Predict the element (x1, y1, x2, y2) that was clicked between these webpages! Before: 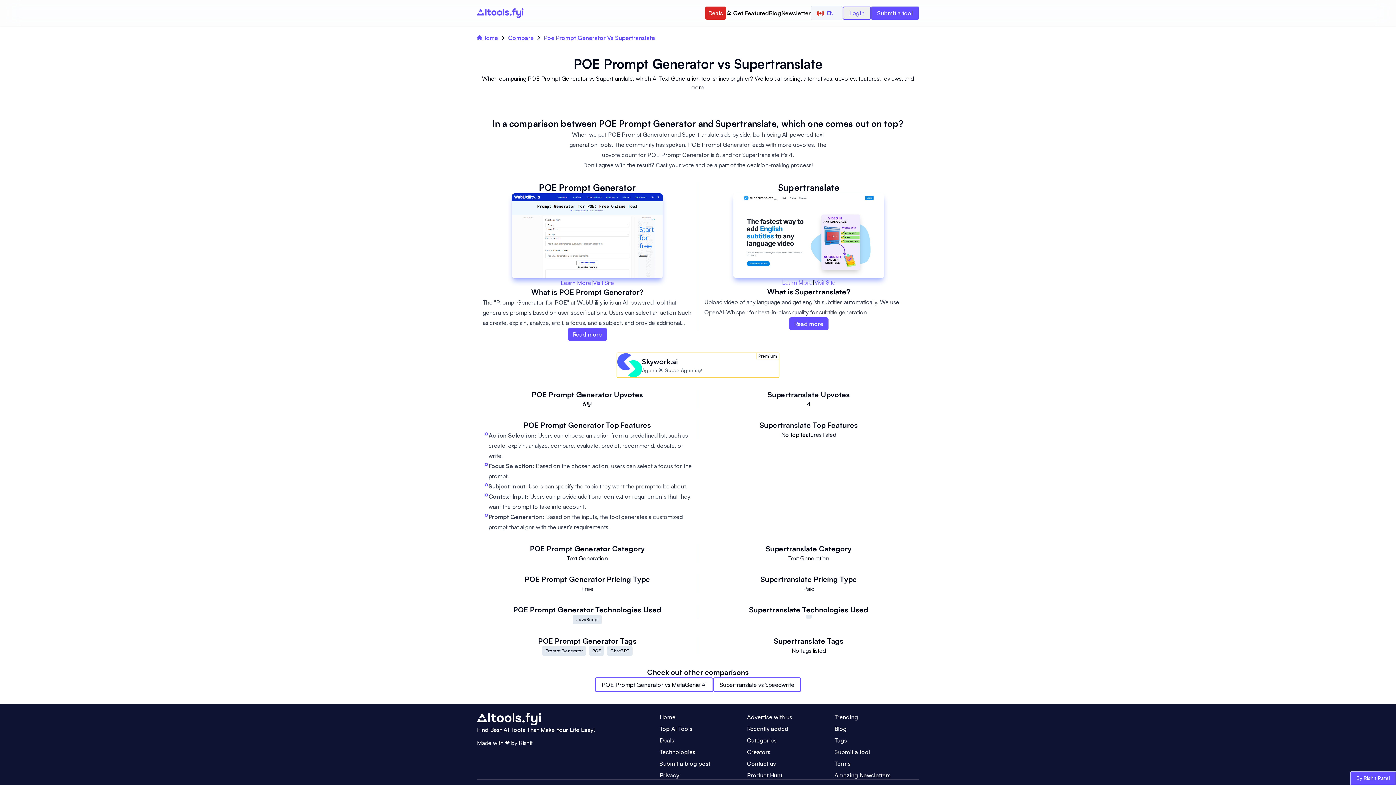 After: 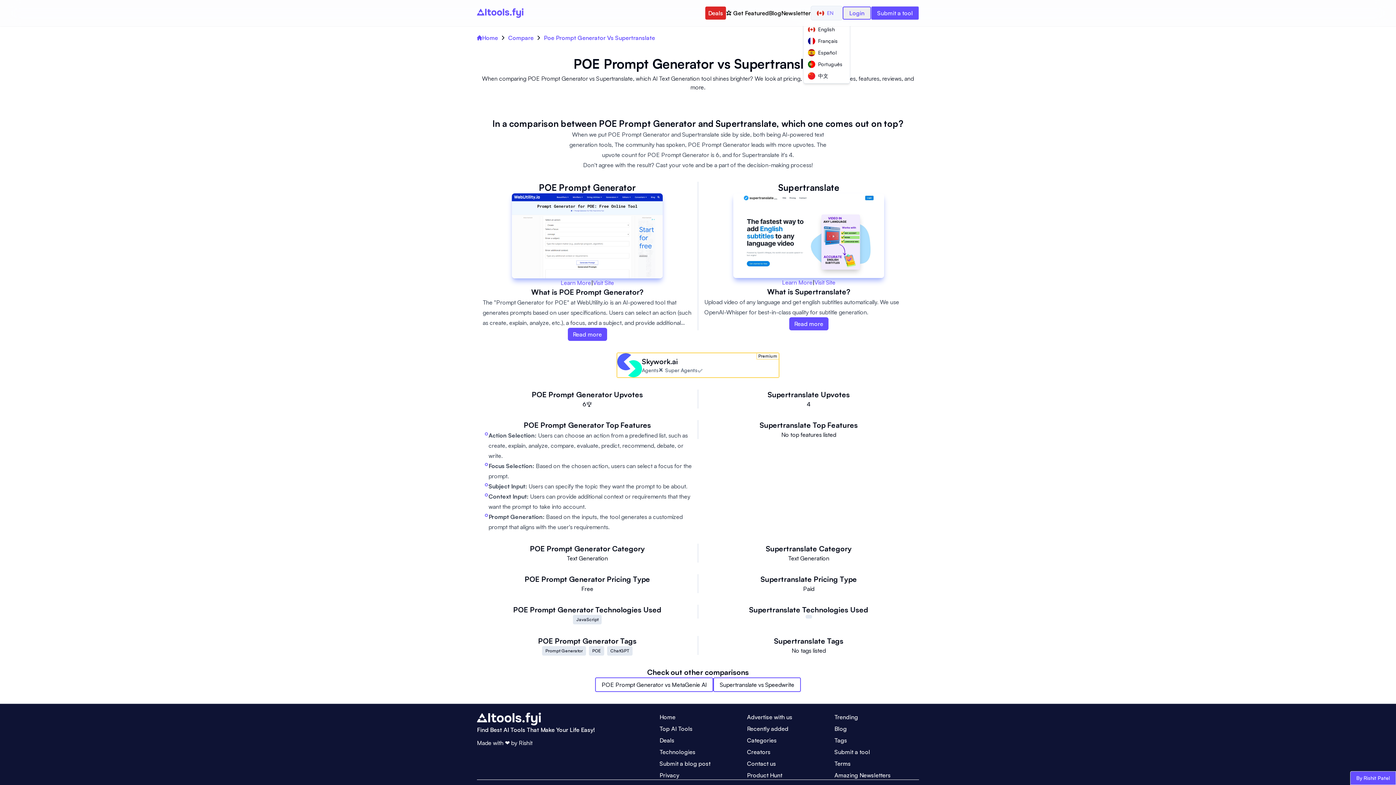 Action: bbox: (810, 5, 842, 20) label: EN